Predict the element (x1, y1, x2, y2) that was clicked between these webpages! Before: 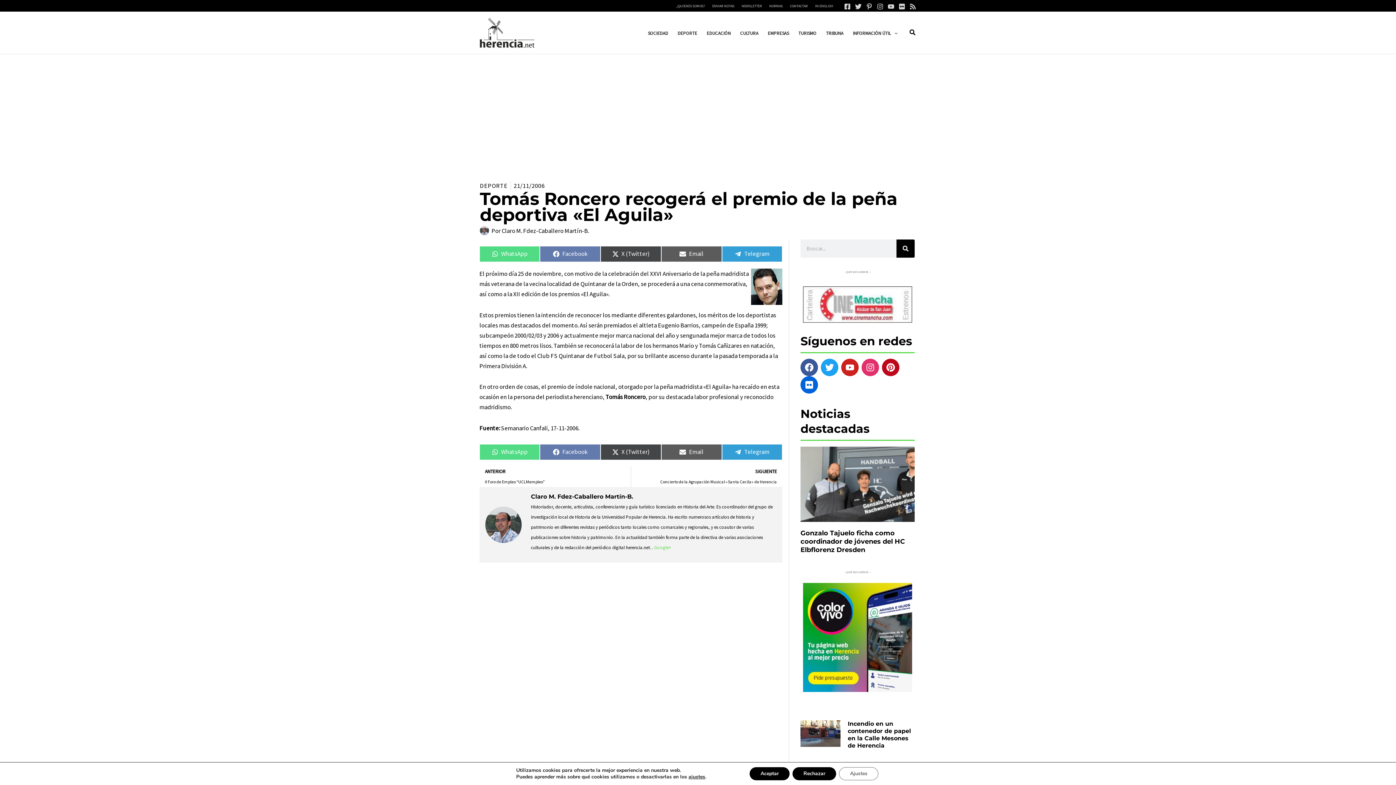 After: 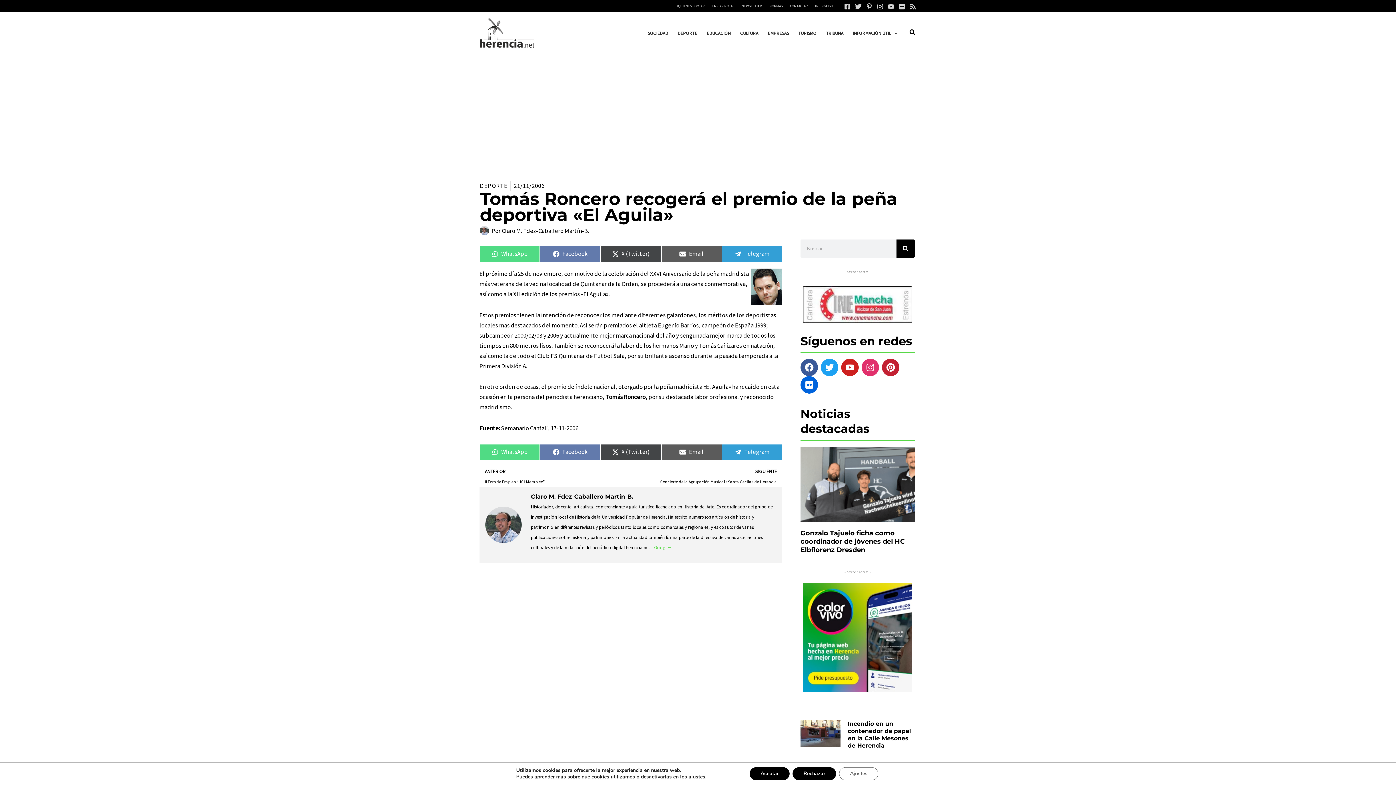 Action: label: Pinterest bbox: (882, 359, 899, 376)